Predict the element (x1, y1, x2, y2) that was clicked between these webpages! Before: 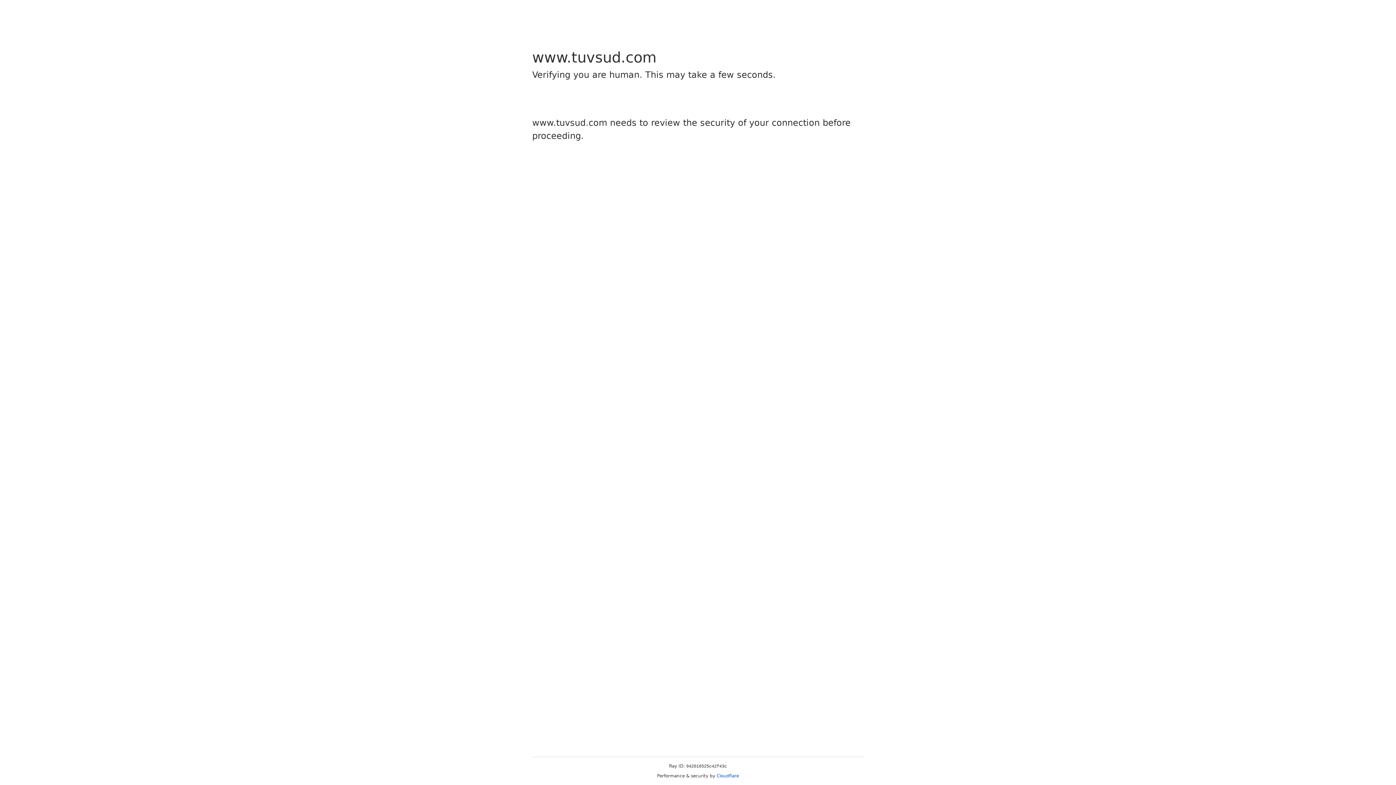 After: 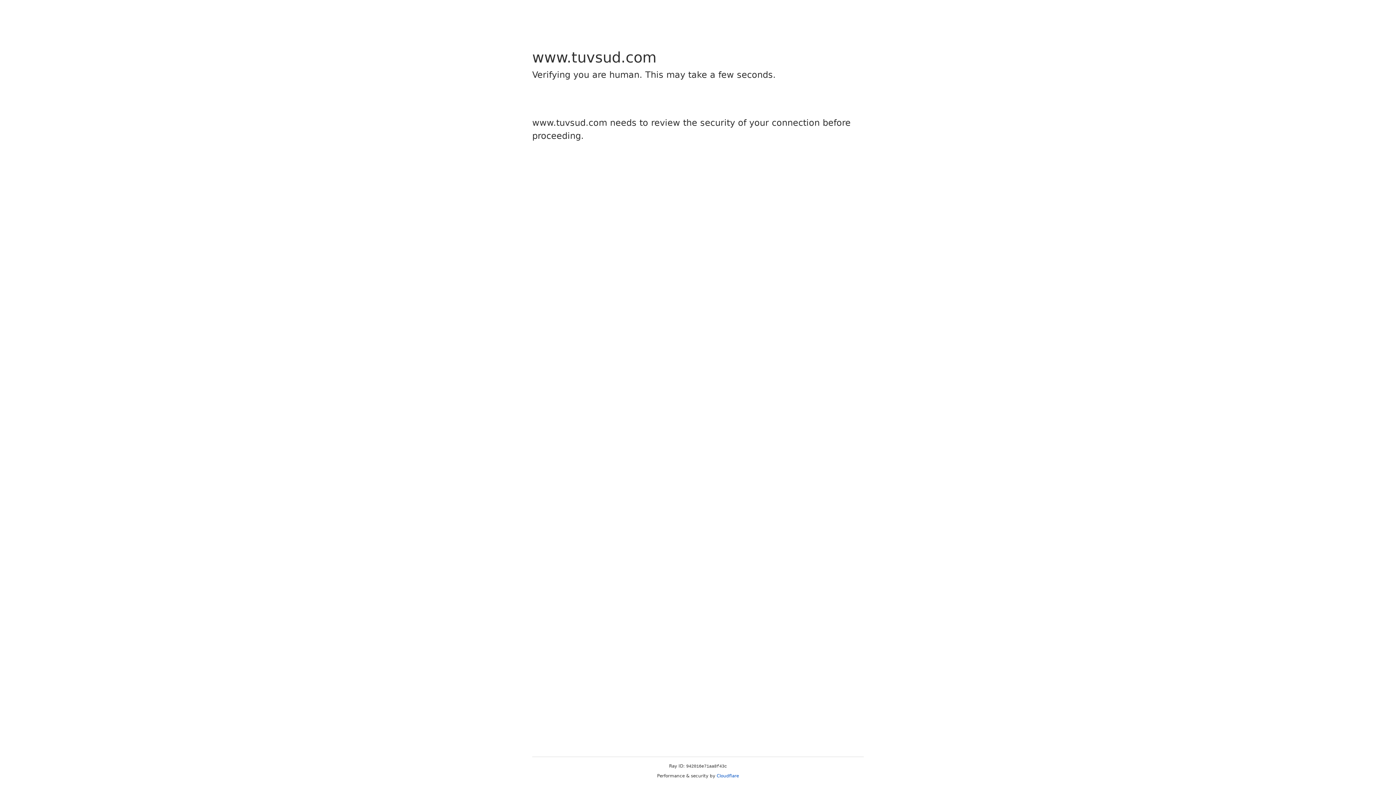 Action: label: Cloudflare bbox: (716, 773, 739, 778)